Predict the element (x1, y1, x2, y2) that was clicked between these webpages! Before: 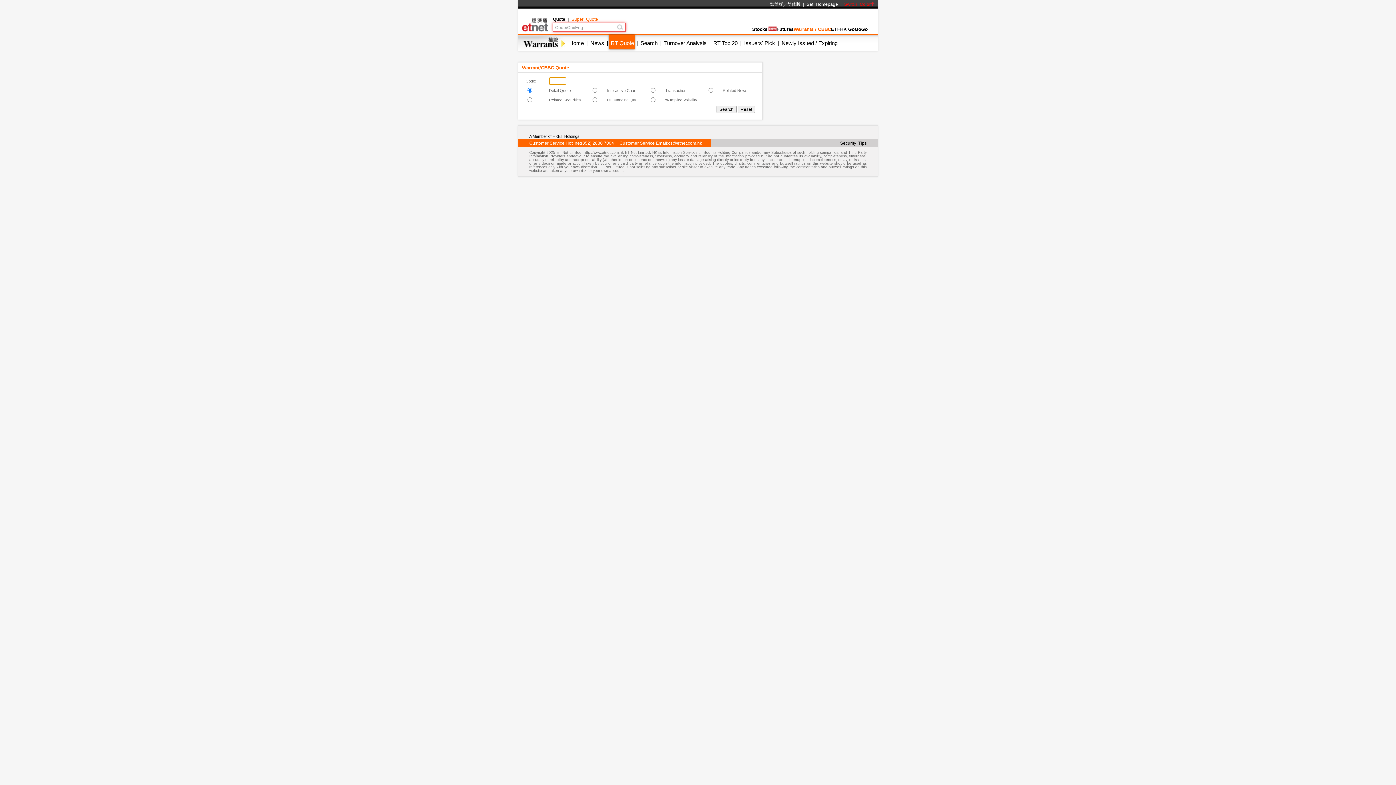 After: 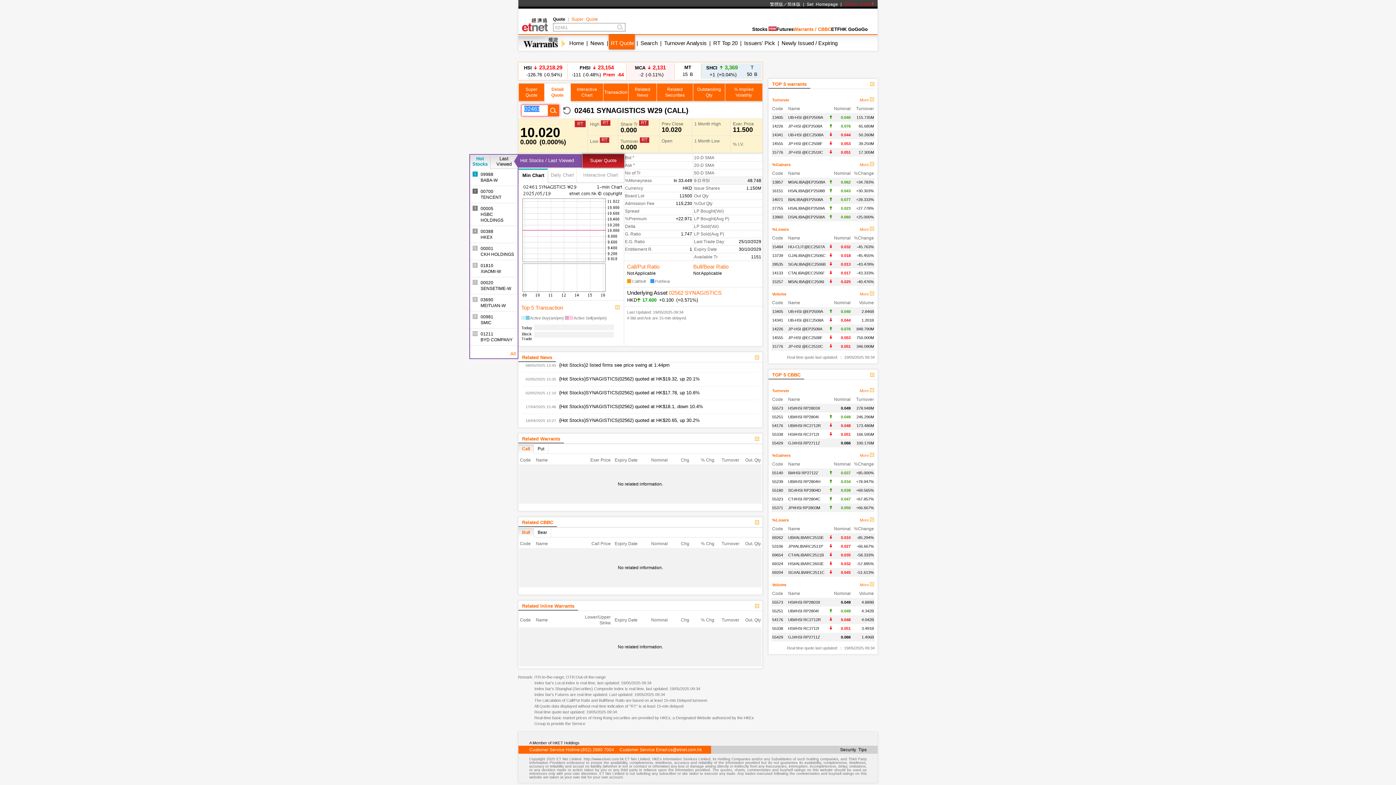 Action: bbox: (610, 40, 634, 46) label: RT Quote